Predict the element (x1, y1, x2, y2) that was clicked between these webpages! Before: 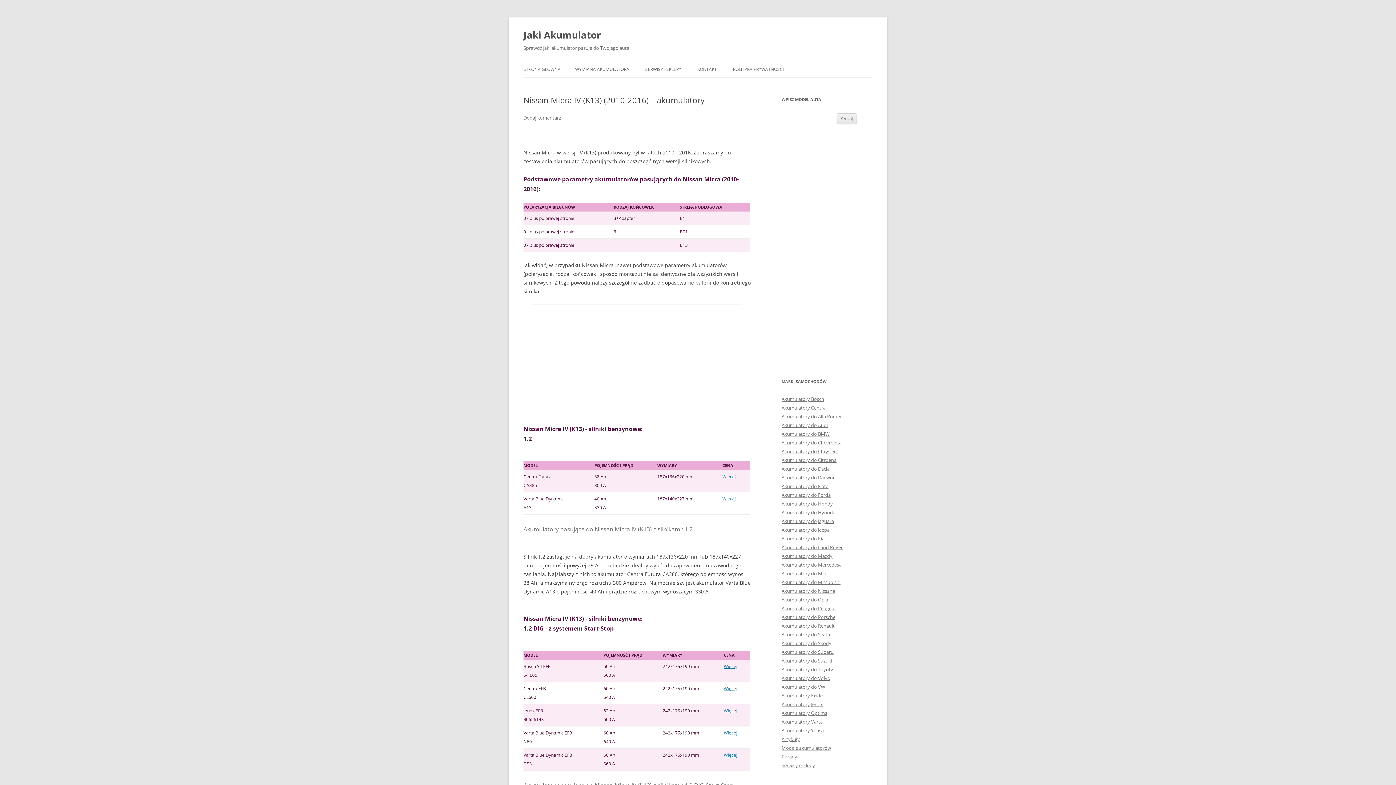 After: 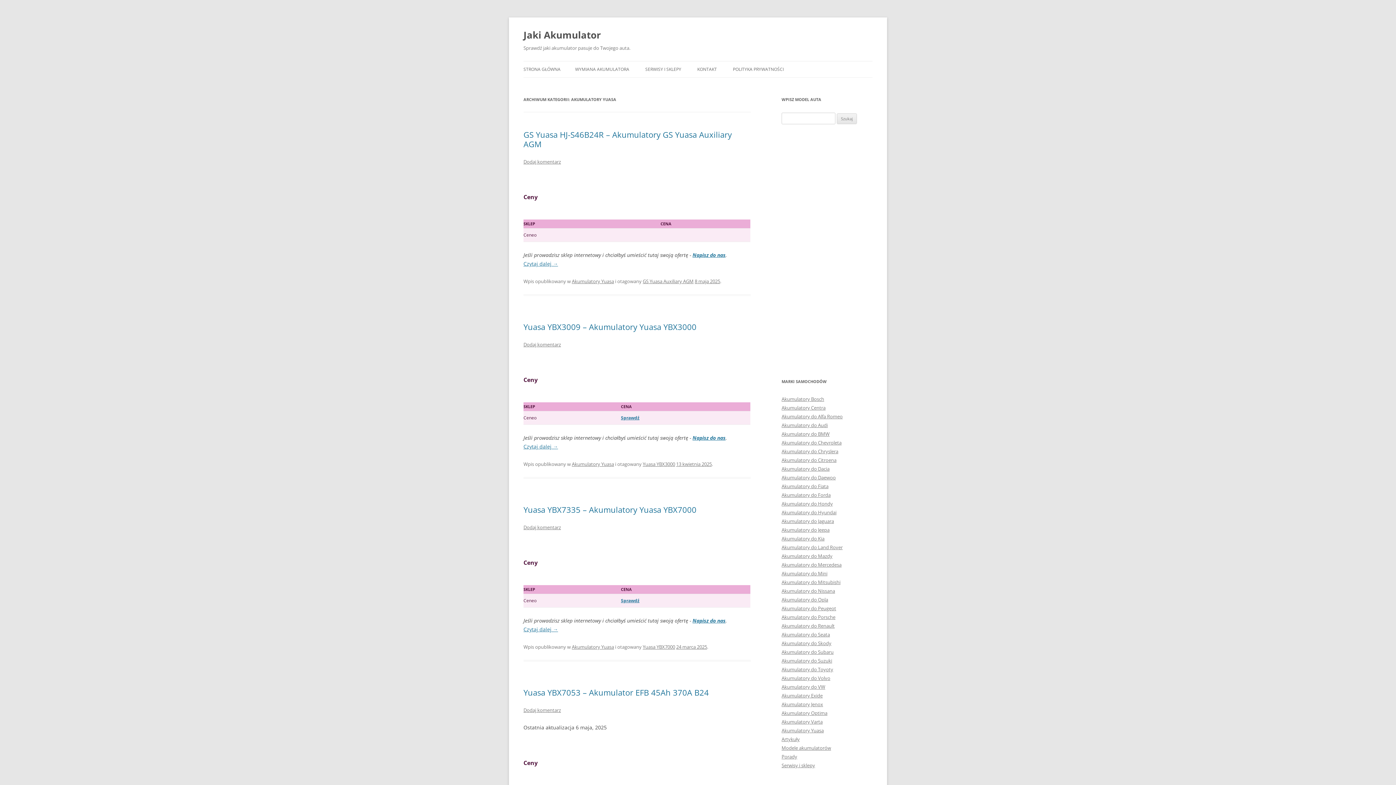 Action: label: Akumulatory Yuasa bbox: (781, 727, 824, 734)